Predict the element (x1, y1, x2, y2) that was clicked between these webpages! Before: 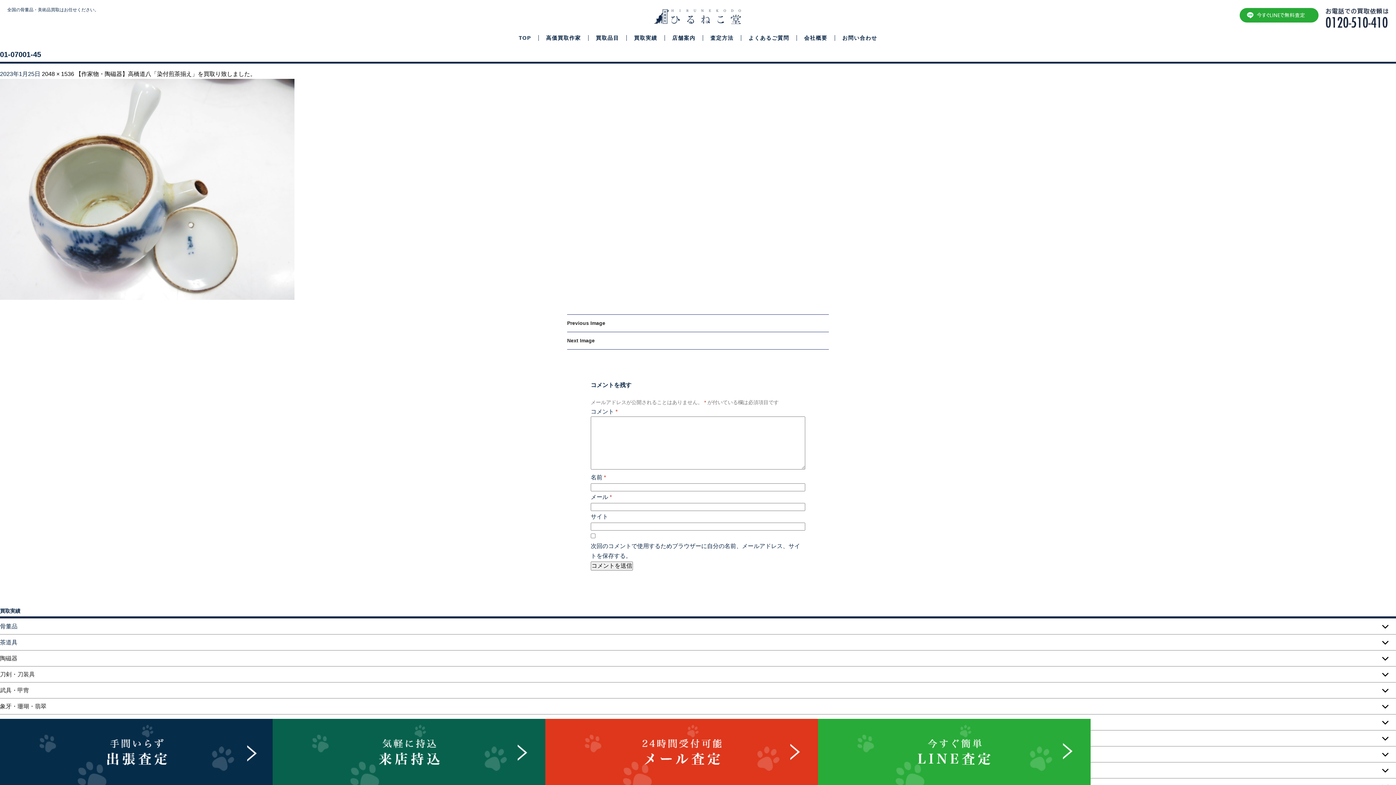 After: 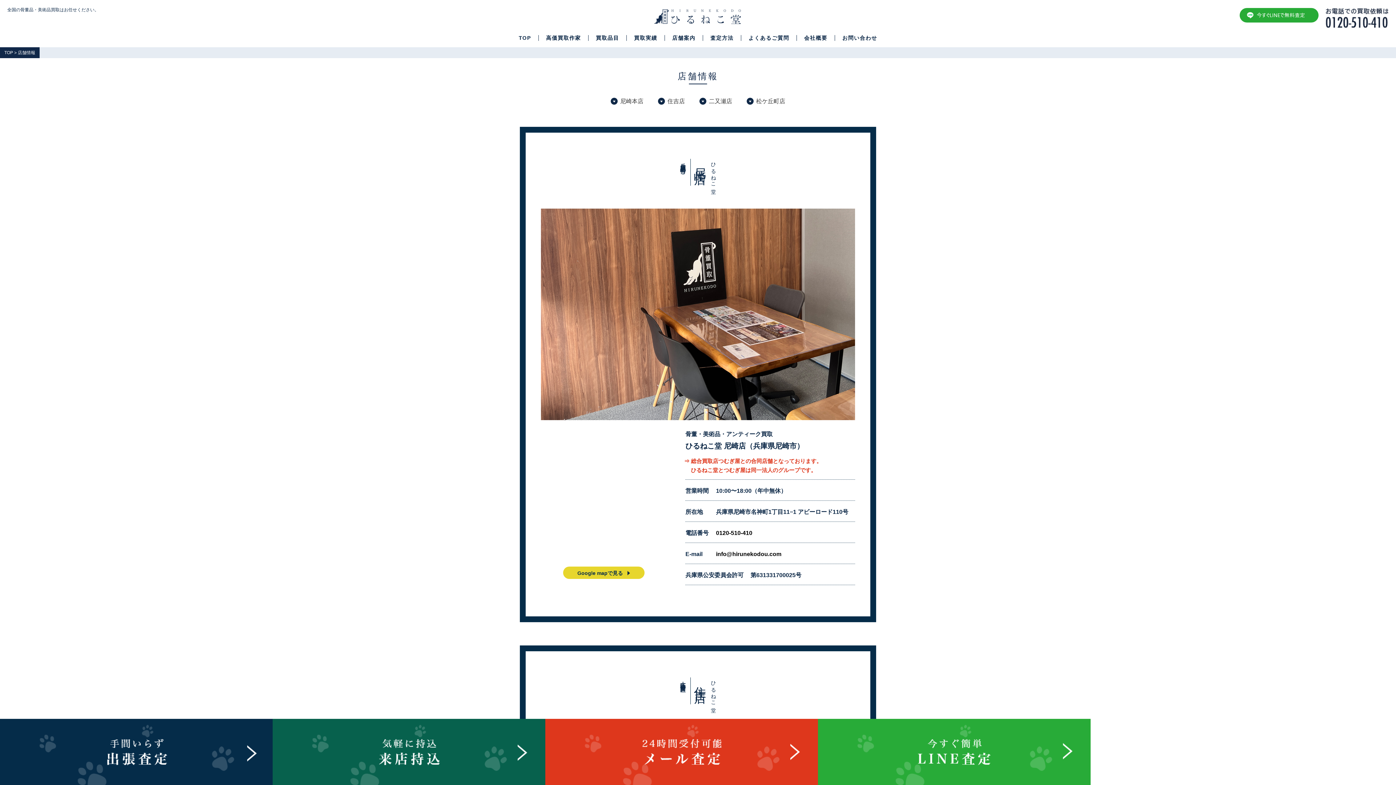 Action: label: 店舗案内 bbox: (664, 35, 702, 40)